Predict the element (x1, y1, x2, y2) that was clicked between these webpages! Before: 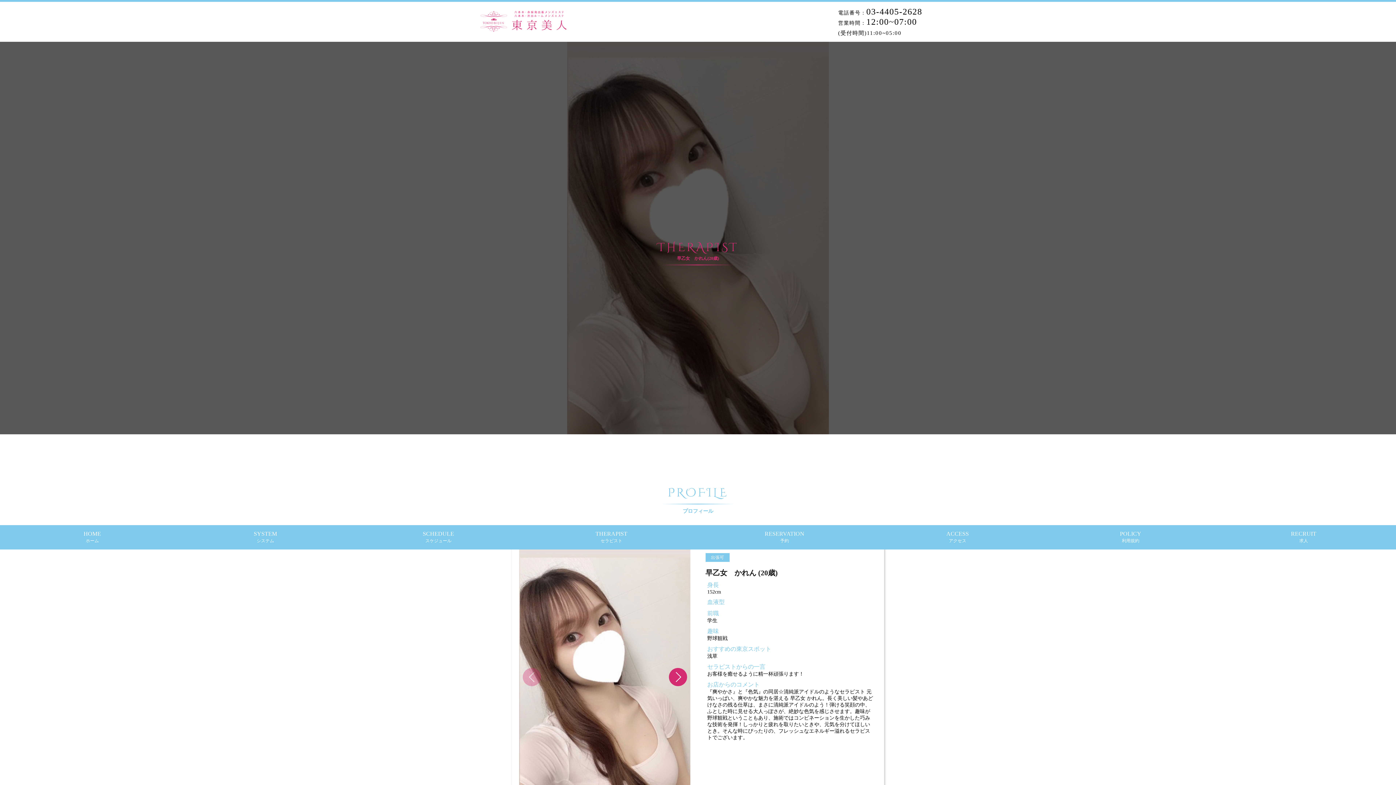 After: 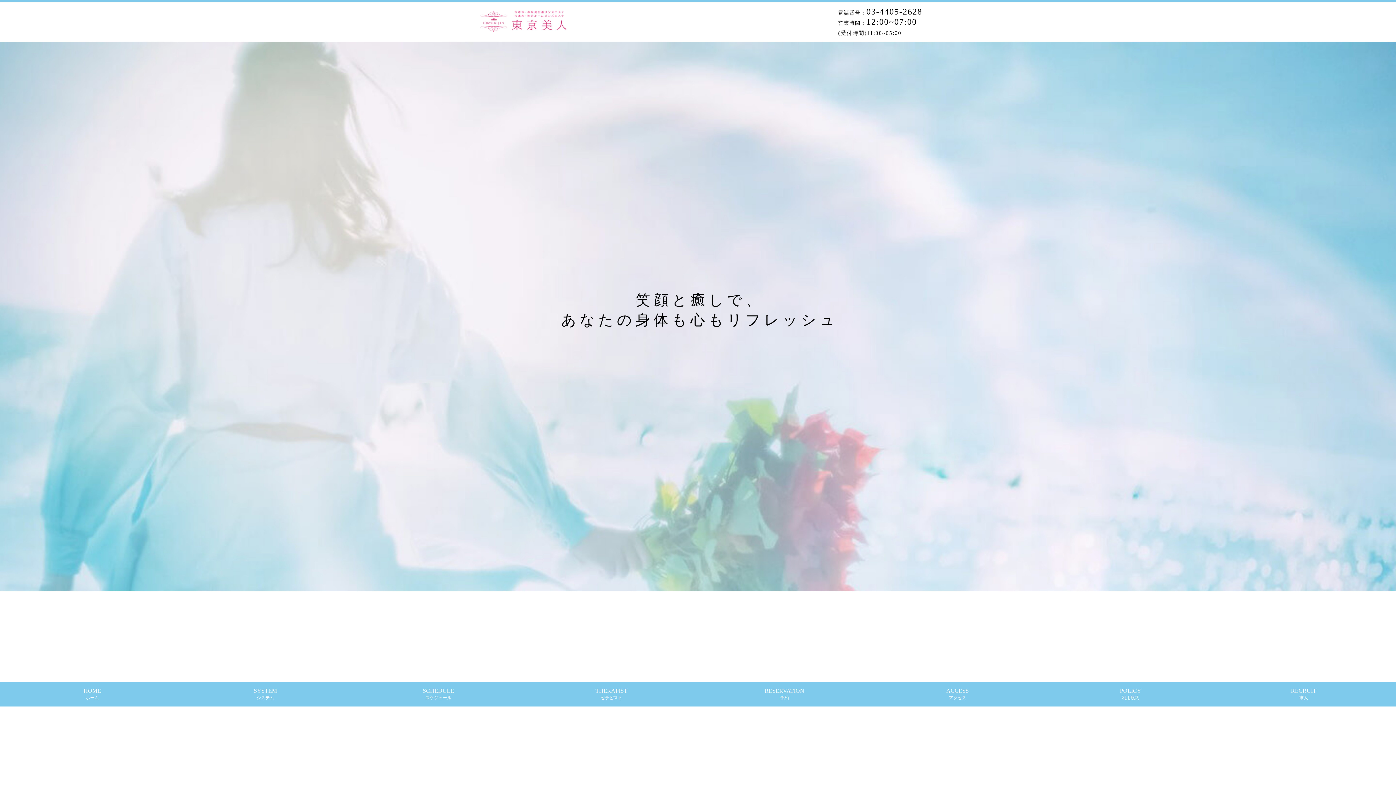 Action: bbox: (83, 530, 101, 543) label: HOME
ホーム